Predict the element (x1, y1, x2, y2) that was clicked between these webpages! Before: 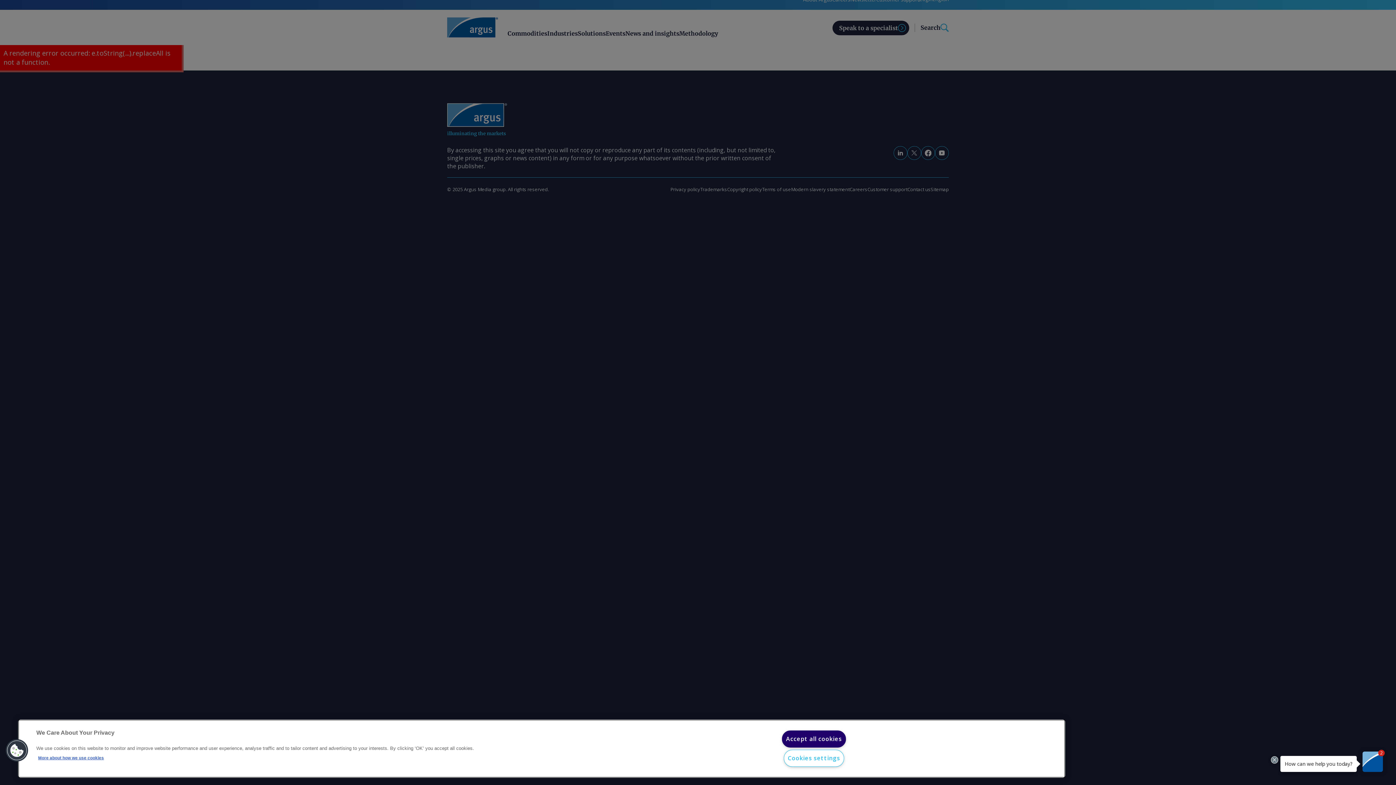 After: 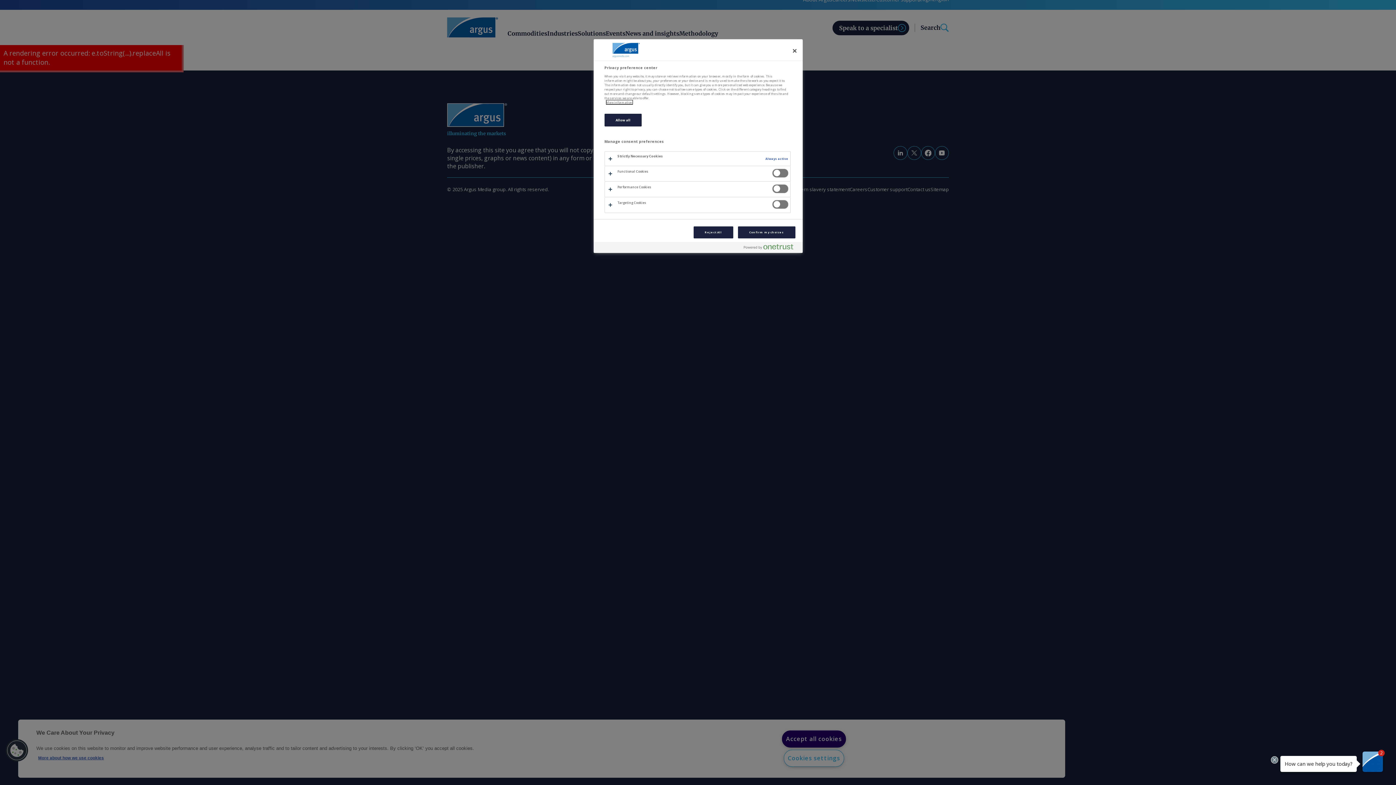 Action: bbox: (5, 739, 28, 762) label: Cookies